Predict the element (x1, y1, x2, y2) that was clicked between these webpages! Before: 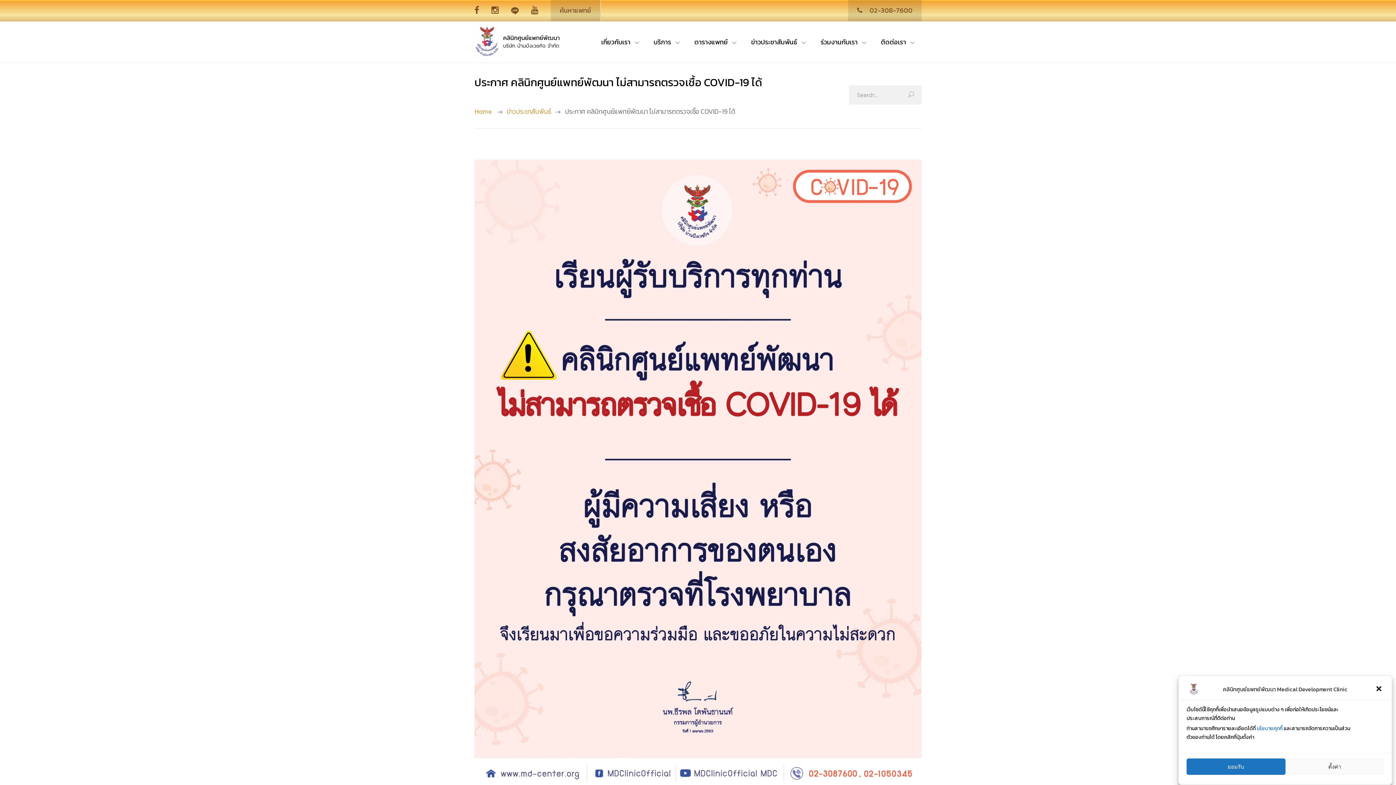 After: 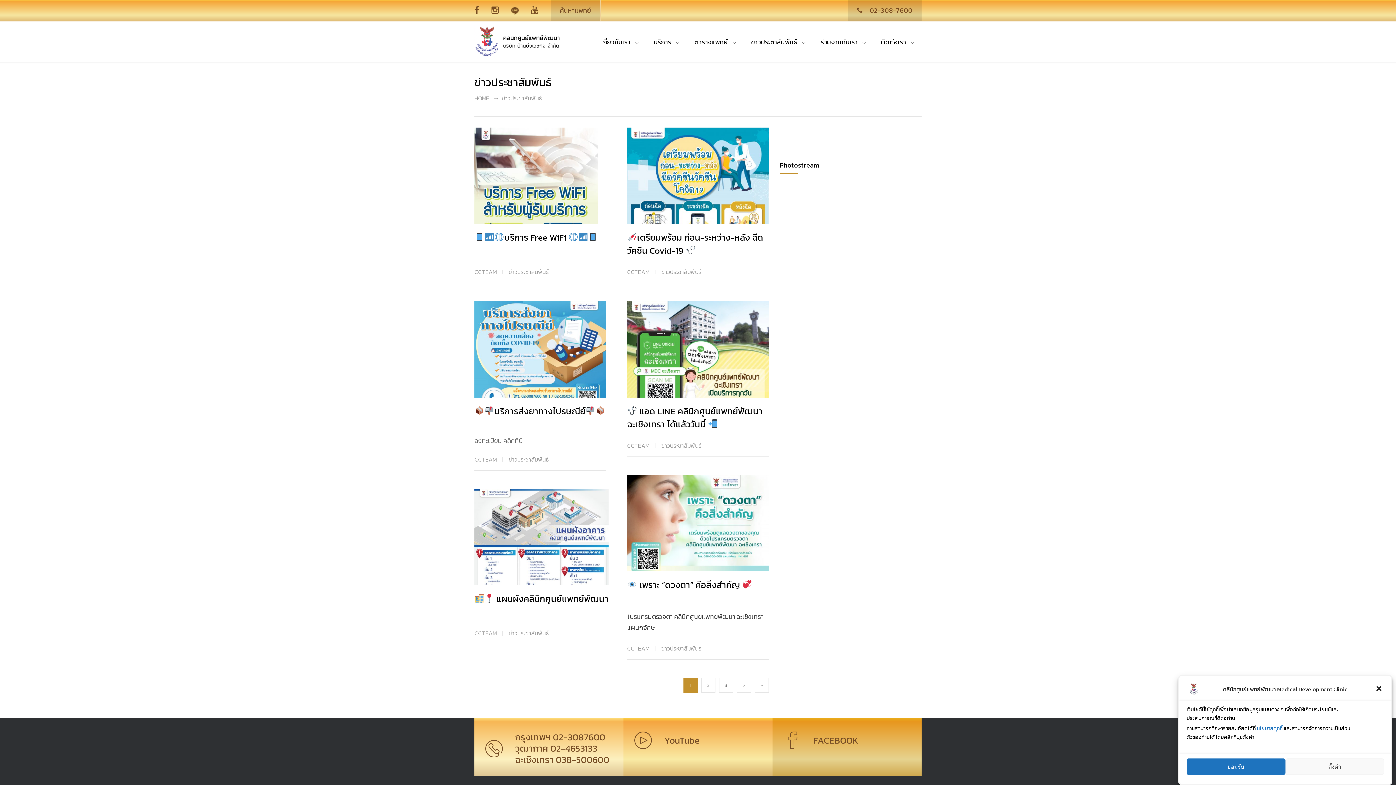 Action: bbox: (506, 108, 551, 114) label: ข่าวประชาสัมพันธ์